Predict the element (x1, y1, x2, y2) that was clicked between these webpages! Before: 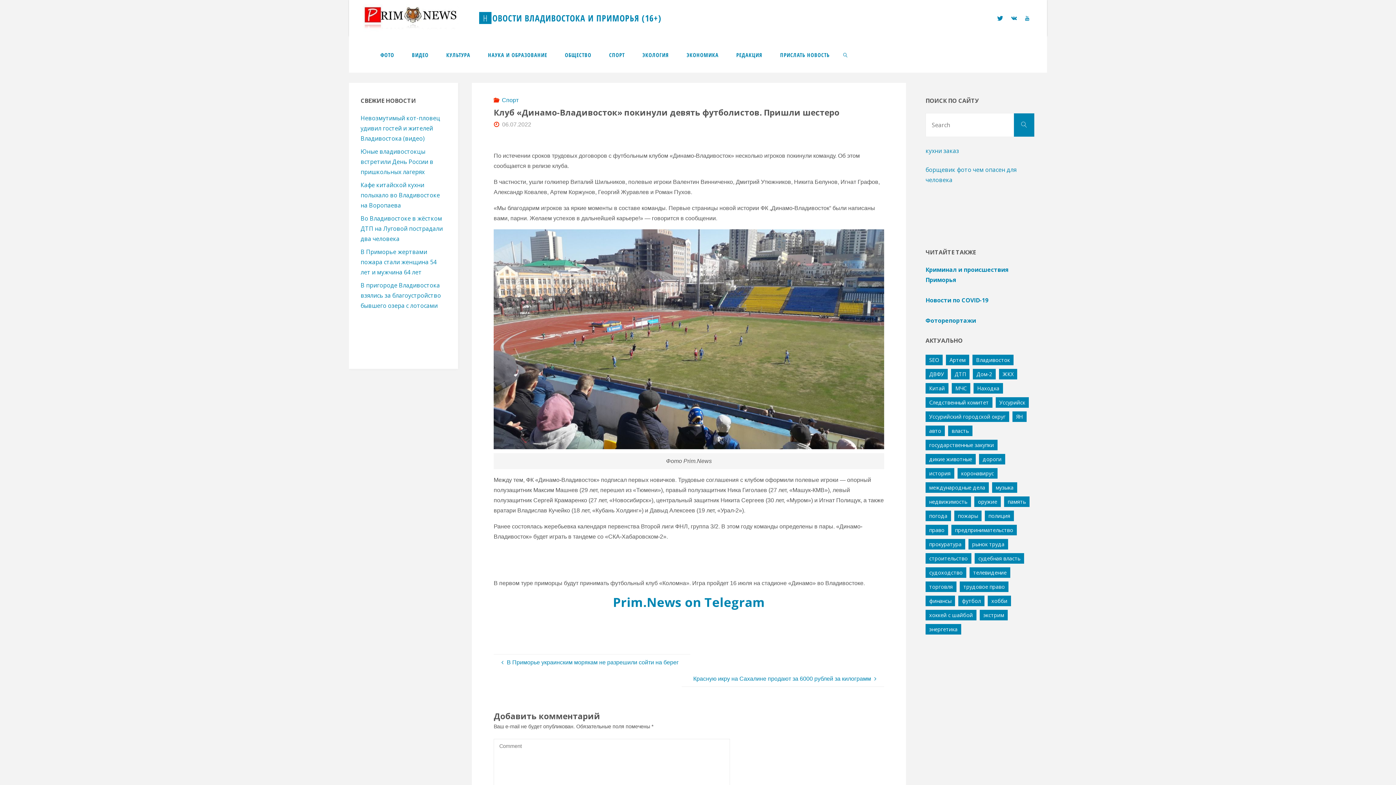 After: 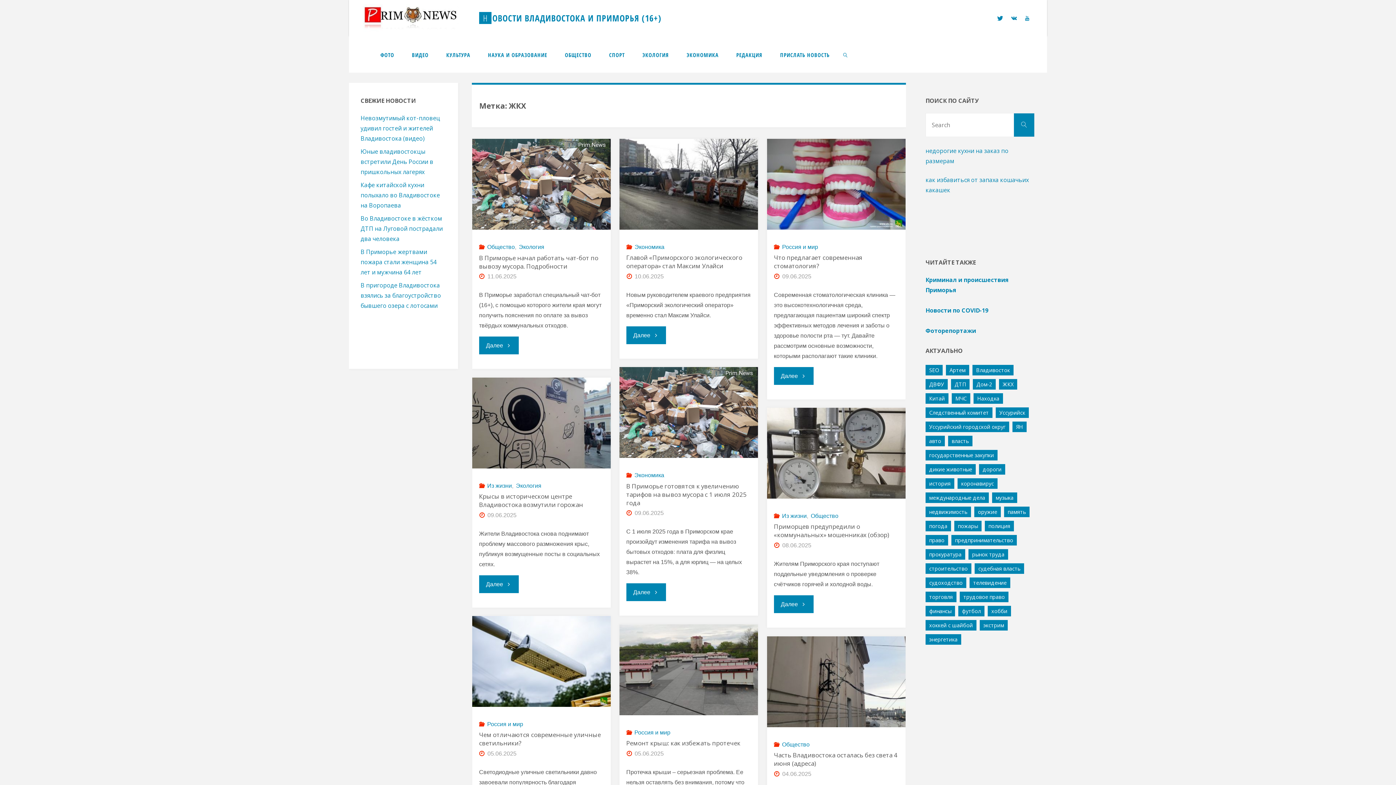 Action: bbox: (999, 369, 1017, 379) label: ЖКХ (1 930 элементов)